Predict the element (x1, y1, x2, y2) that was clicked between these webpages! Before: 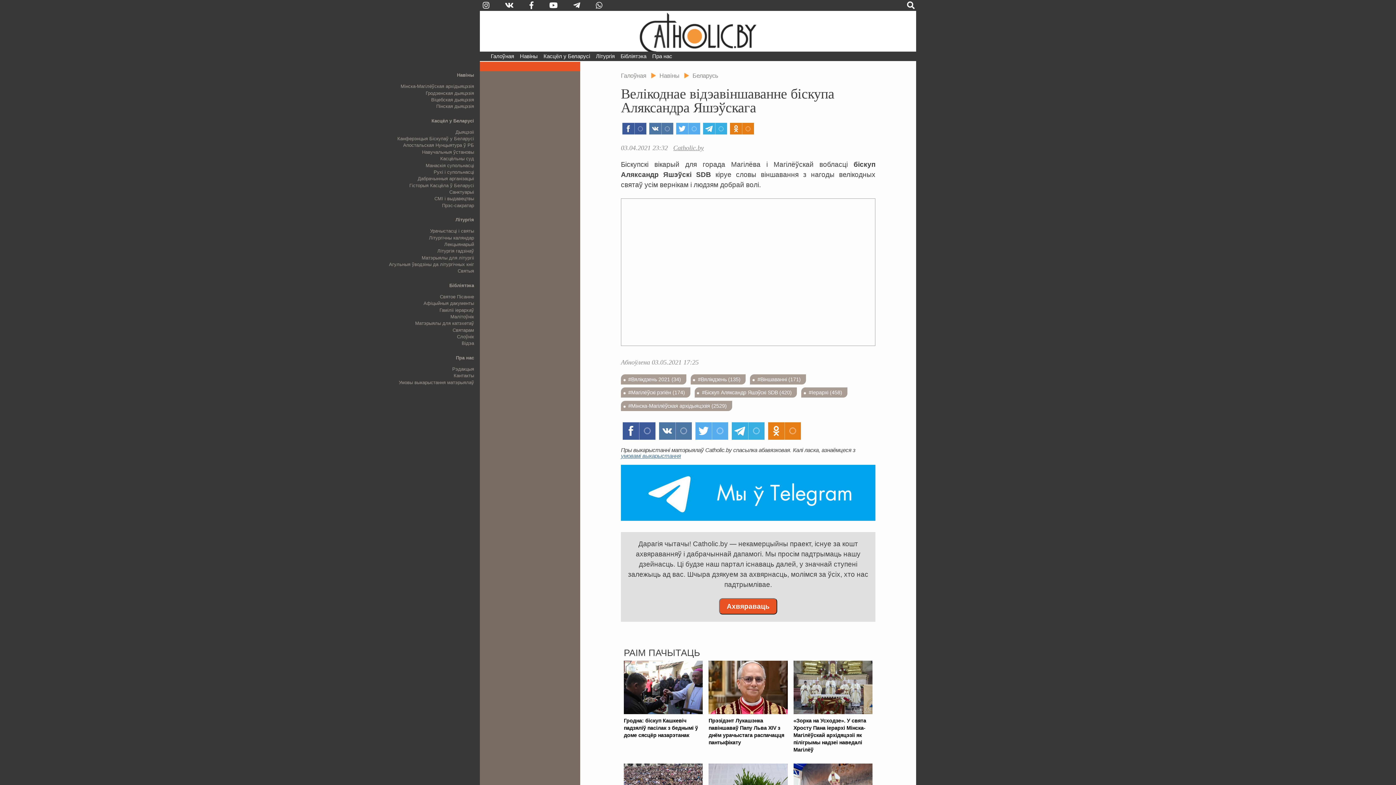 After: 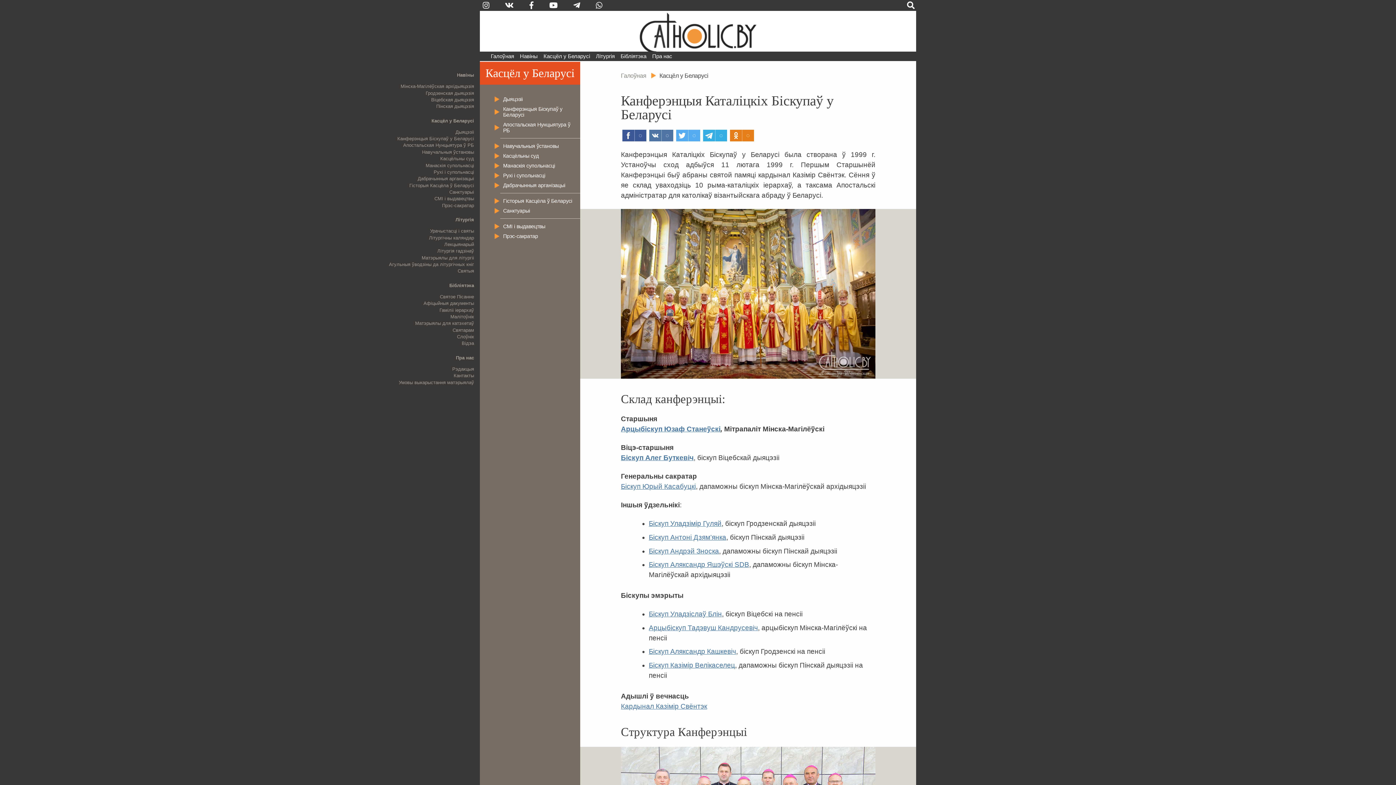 Action: bbox: (397, 136, 474, 141) label: Канферэнцыя Біскупаў у Беларусі